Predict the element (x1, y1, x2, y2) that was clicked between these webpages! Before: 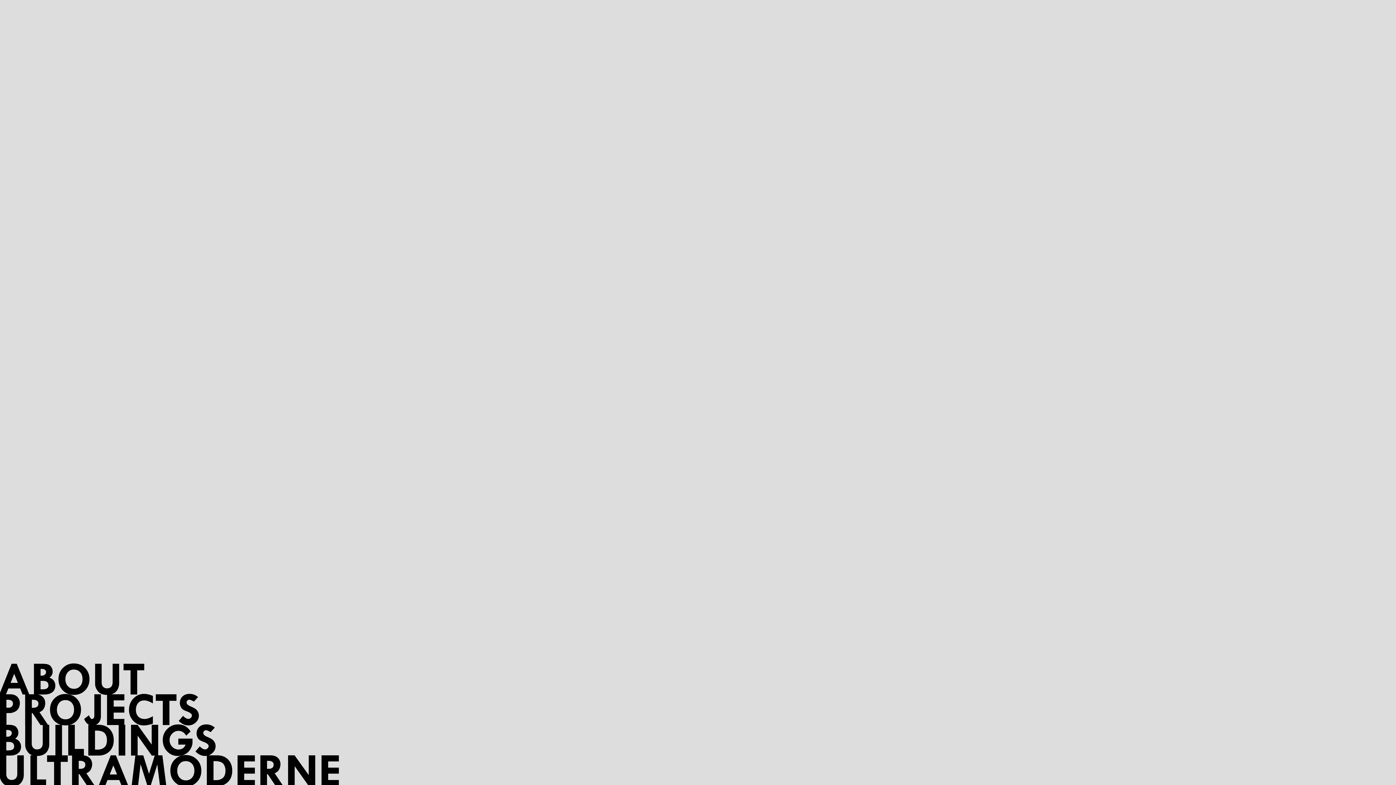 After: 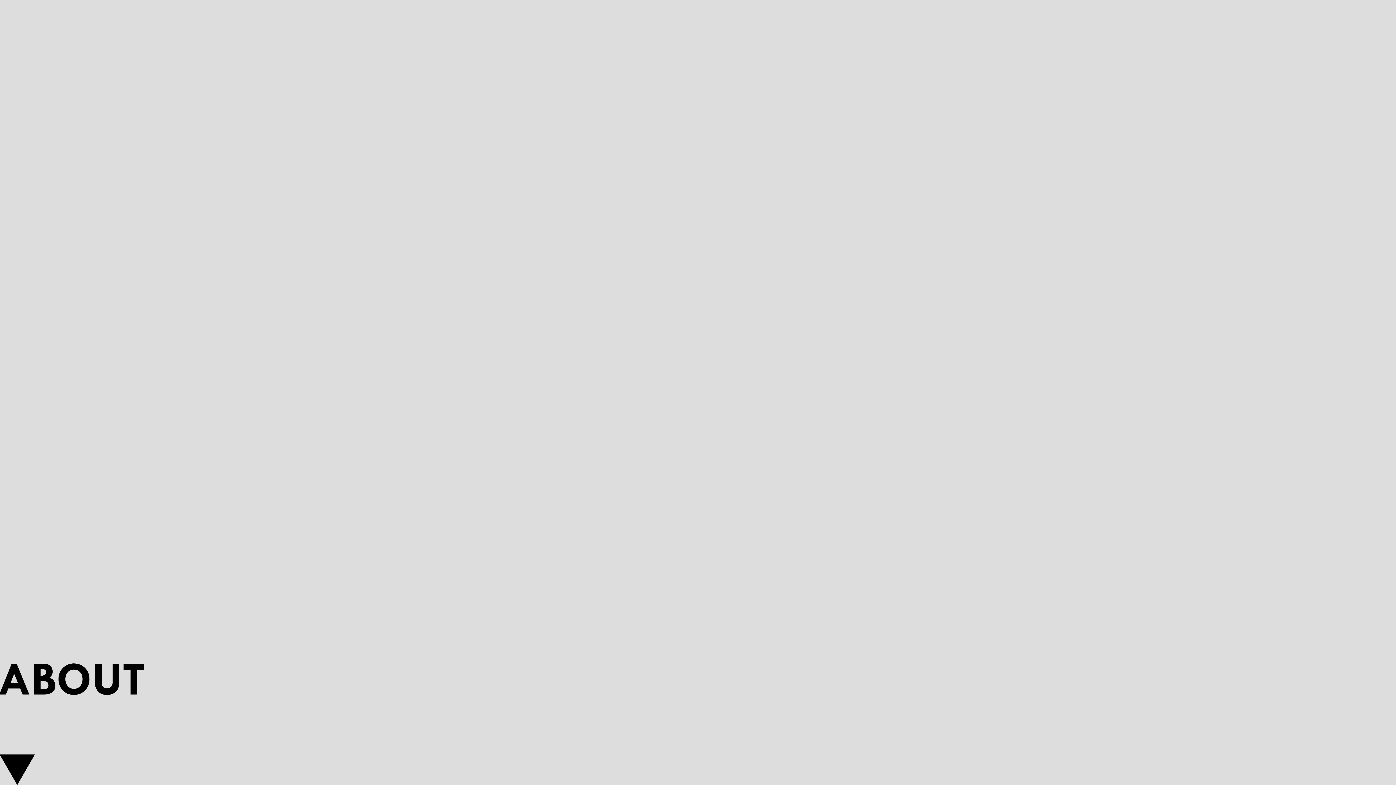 Action: label: ABOUT bbox: (-2, 650, 145, 706)